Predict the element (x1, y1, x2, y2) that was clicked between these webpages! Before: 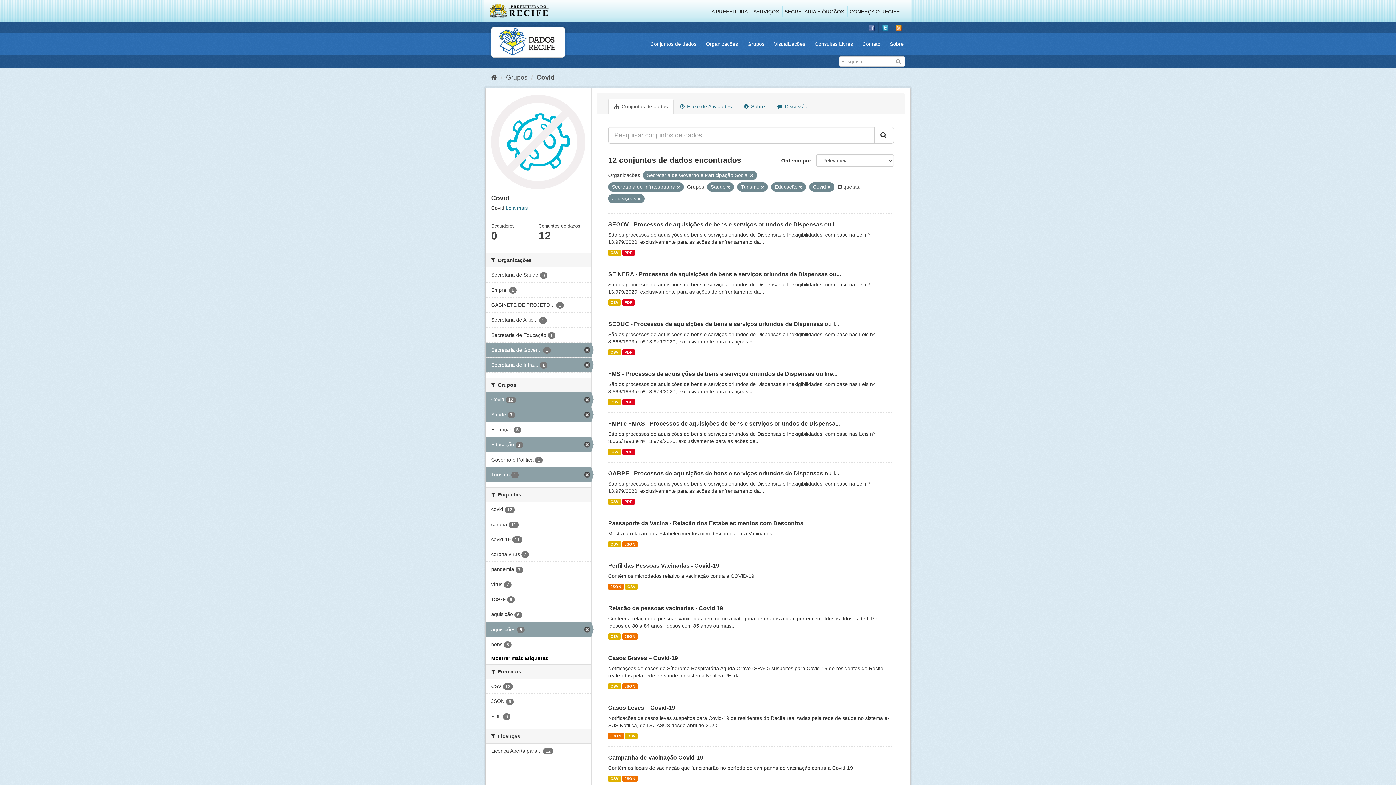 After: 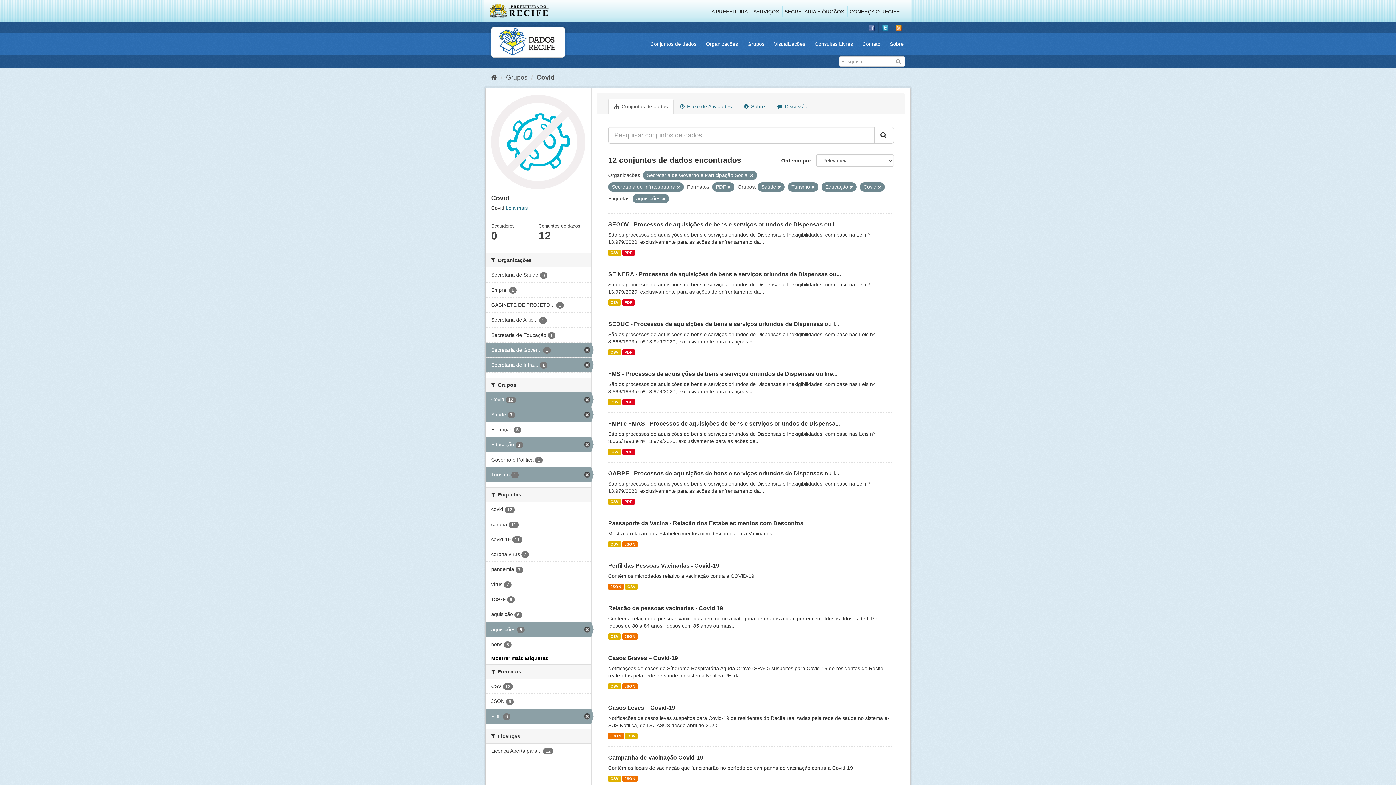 Action: bbox: (485, 709, 591, 724) label: PDF 6